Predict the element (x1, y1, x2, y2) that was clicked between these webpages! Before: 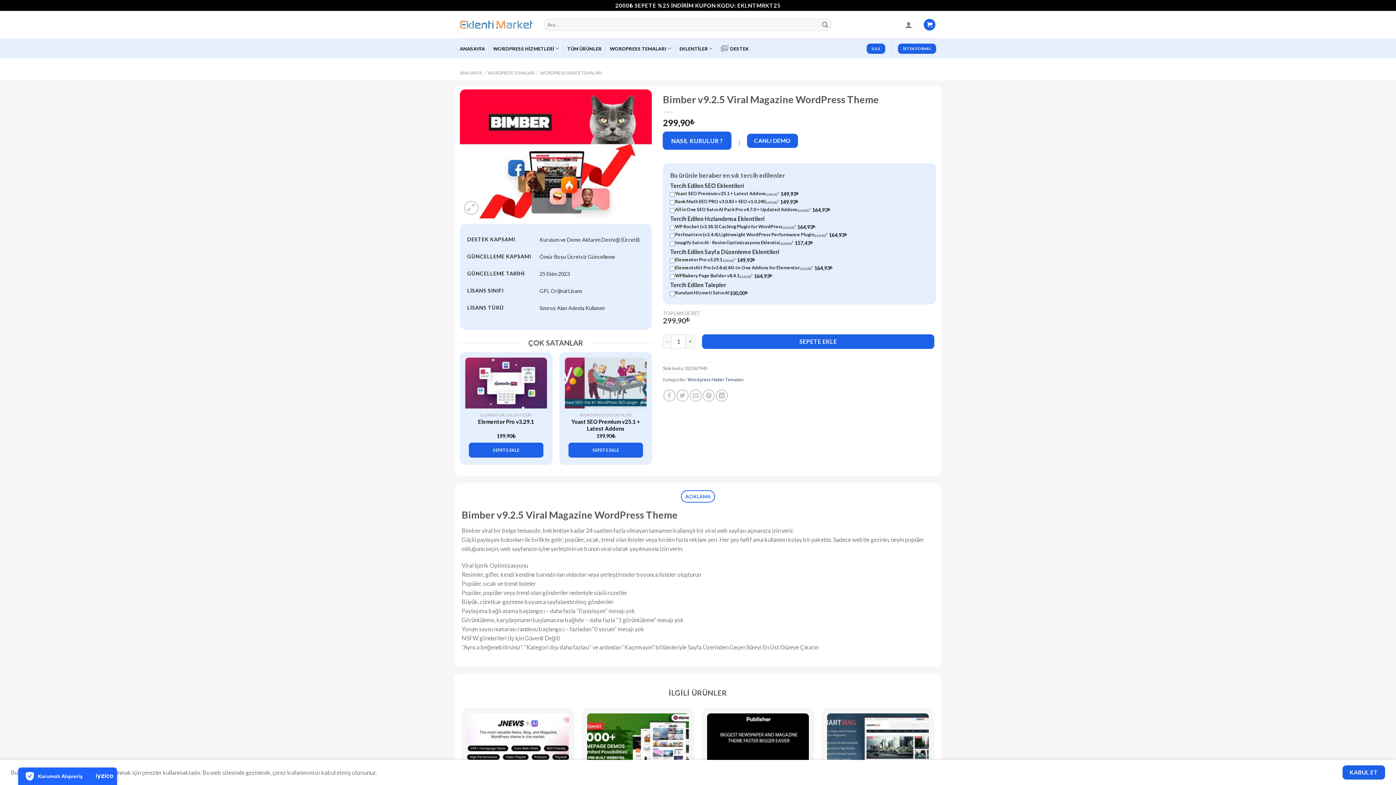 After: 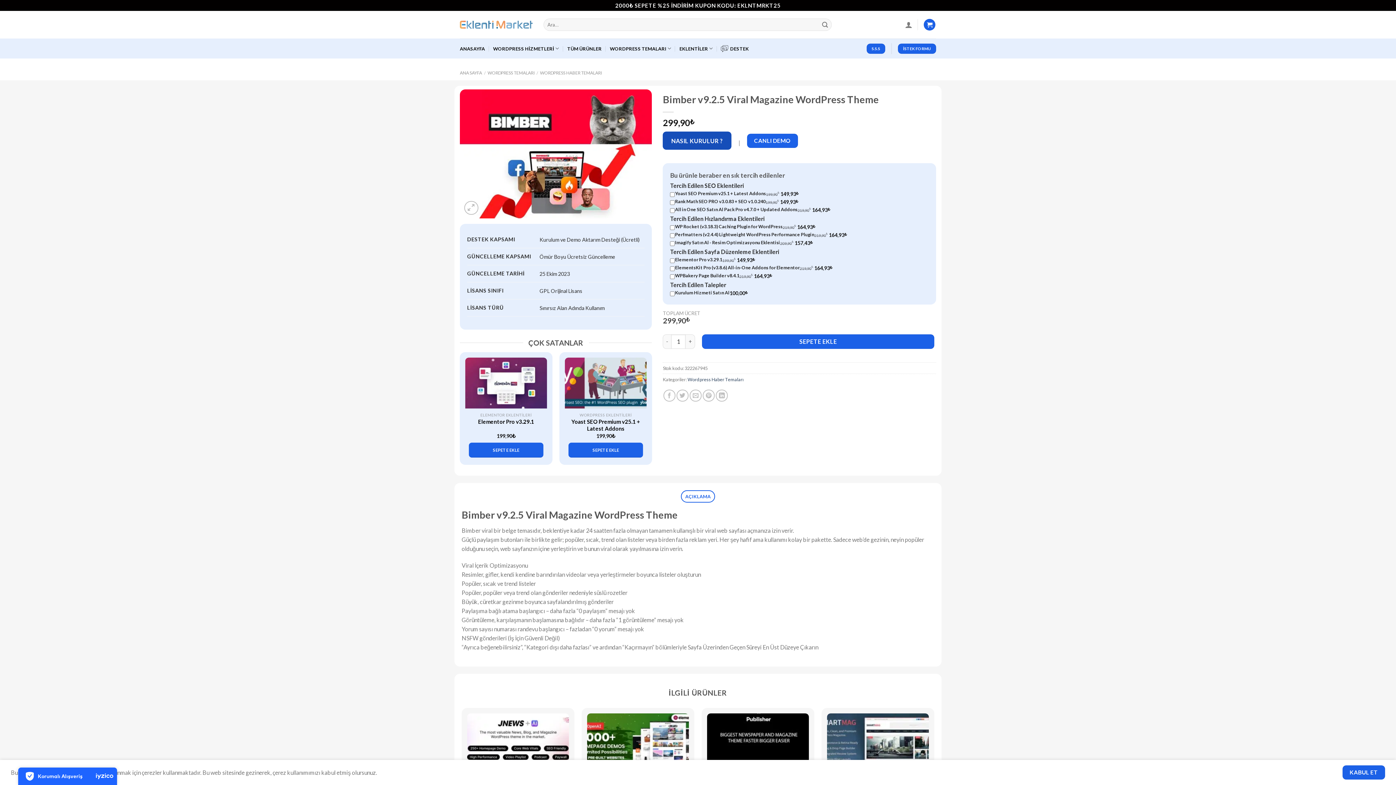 Action: bbox: (663, 131, 731, 149) label: NASIL KURULUR ?